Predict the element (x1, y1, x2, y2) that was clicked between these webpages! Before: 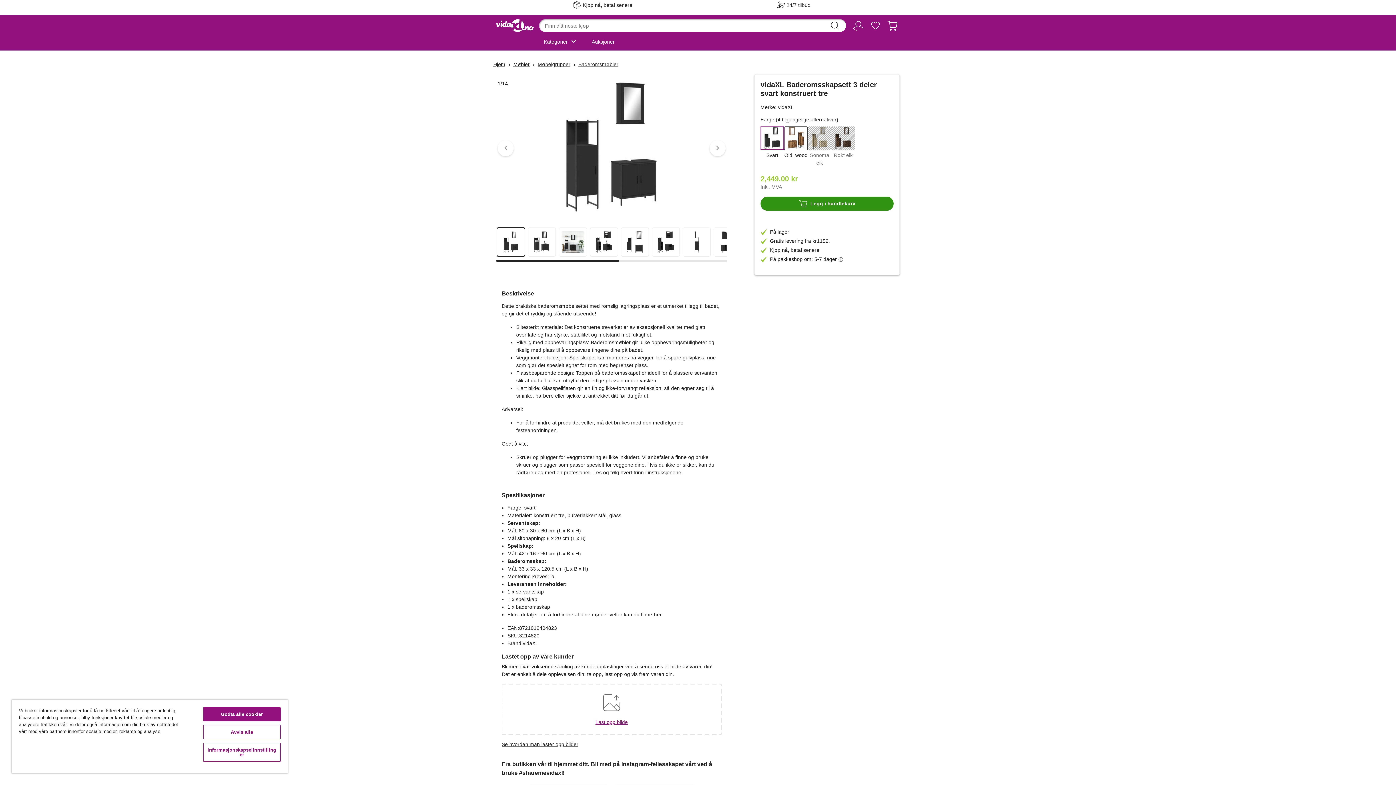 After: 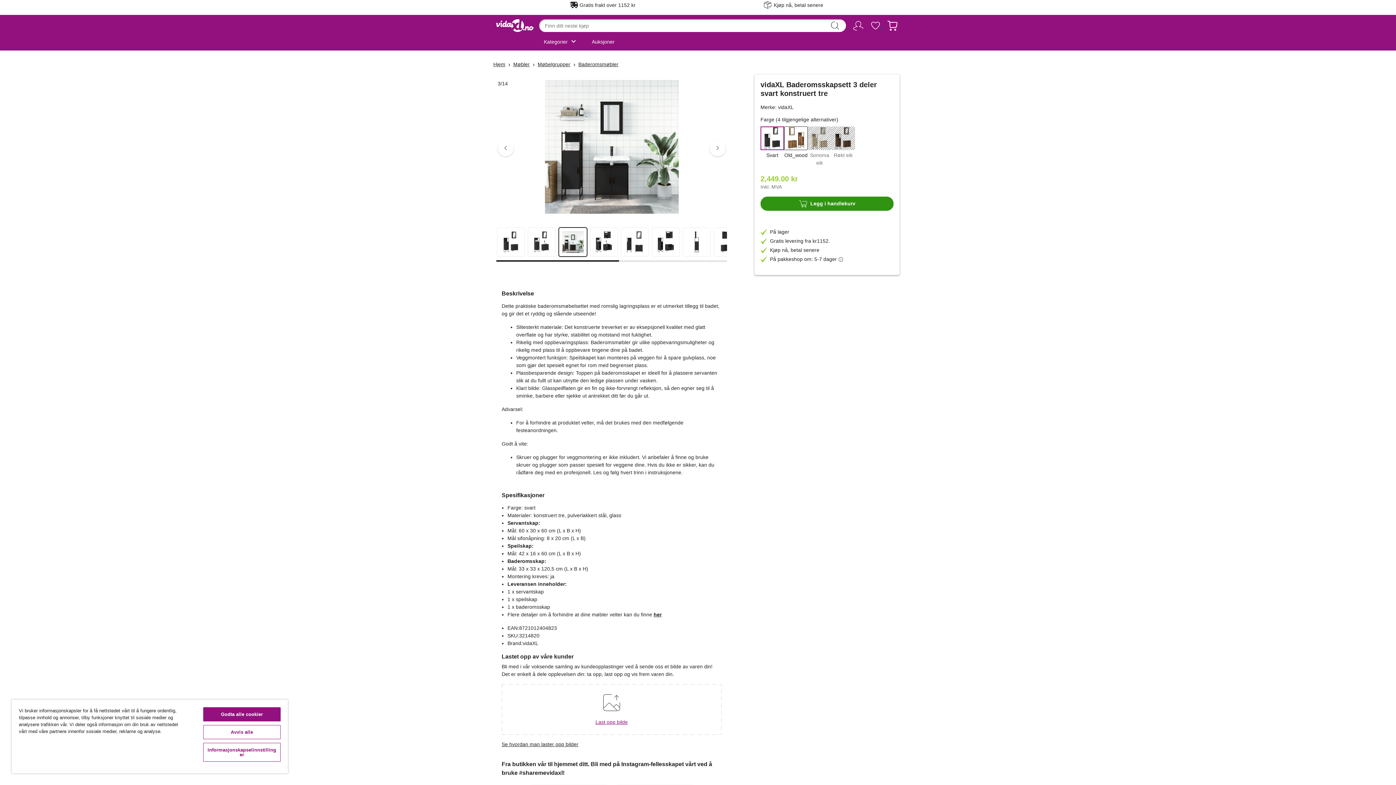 Action: bbox: (559, 227, 587, 256)